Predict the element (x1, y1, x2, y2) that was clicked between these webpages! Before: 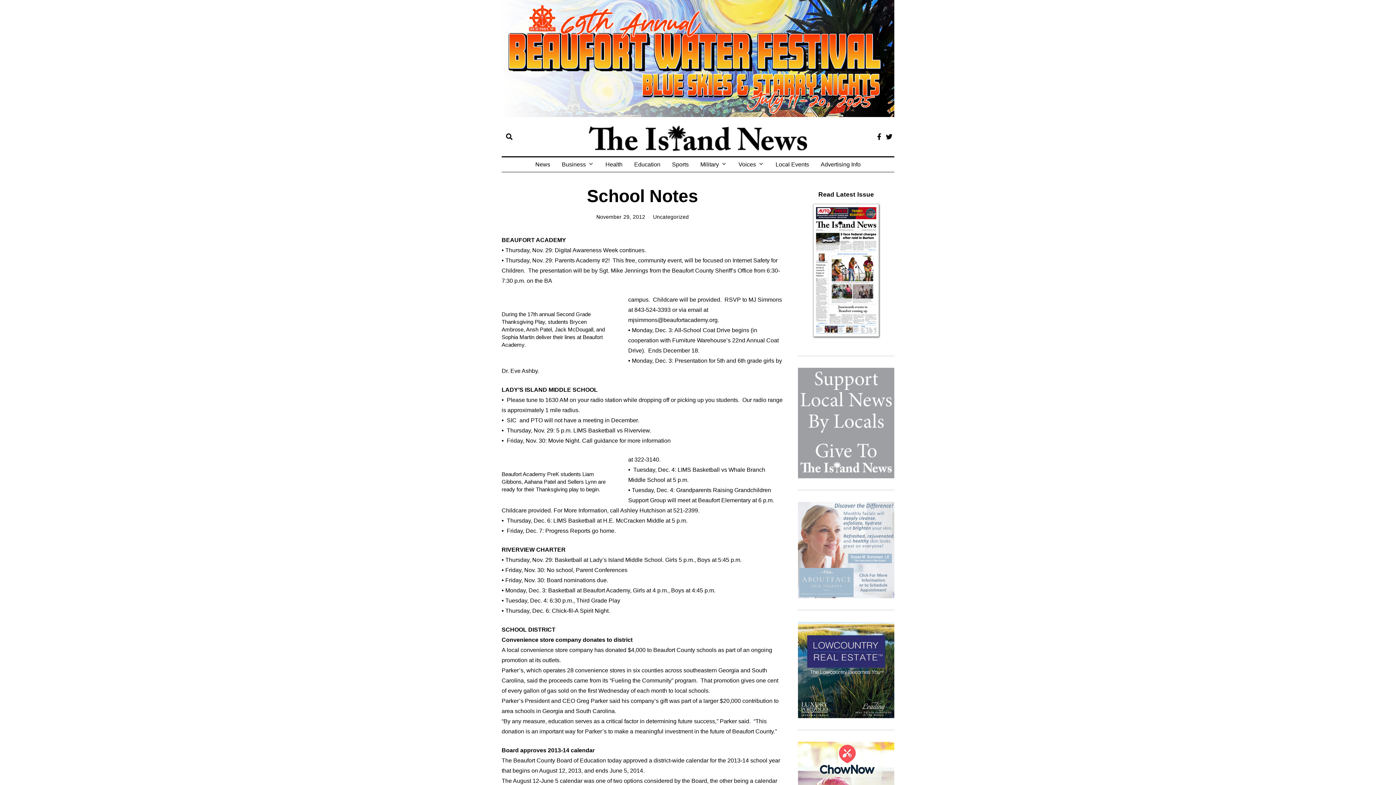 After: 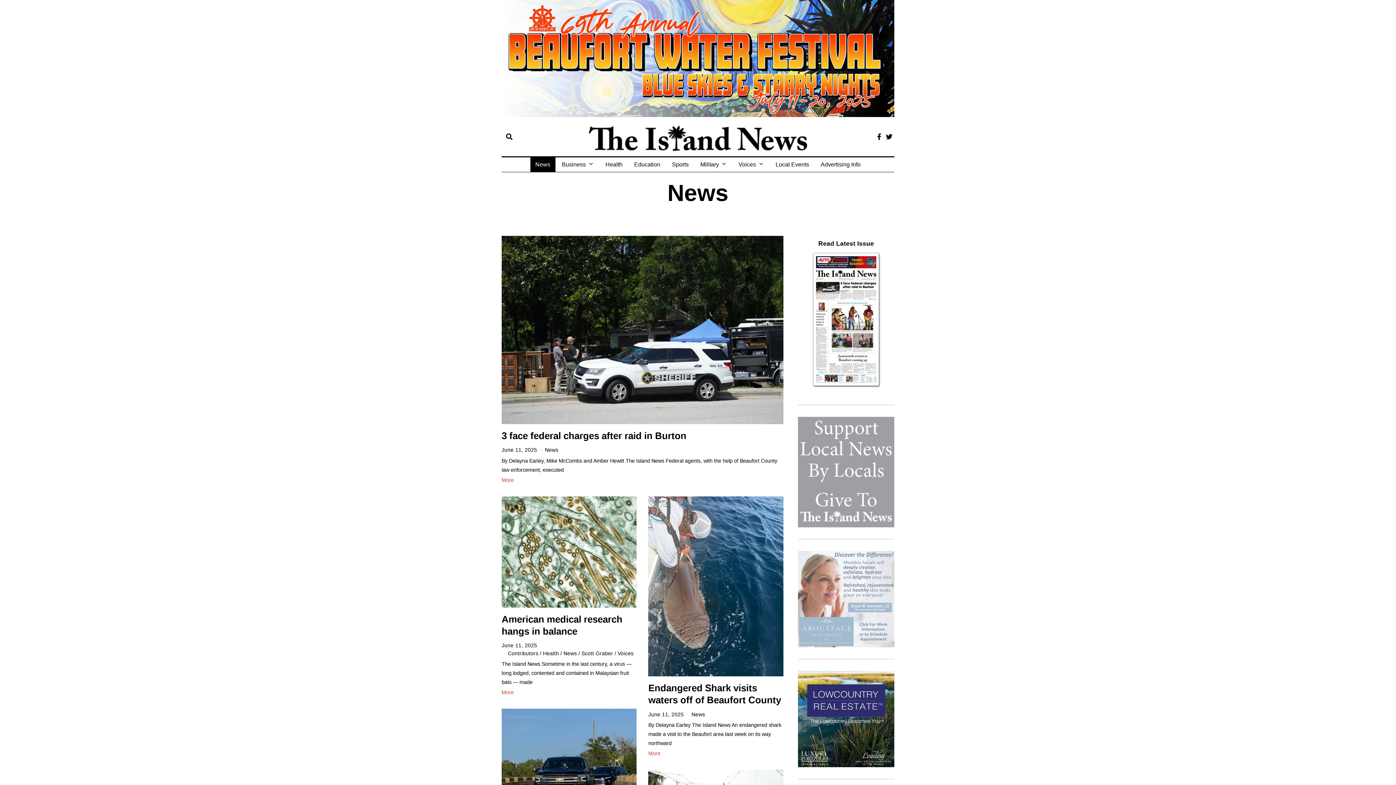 Action: bbox: (530, 157, 555, 171) label: News